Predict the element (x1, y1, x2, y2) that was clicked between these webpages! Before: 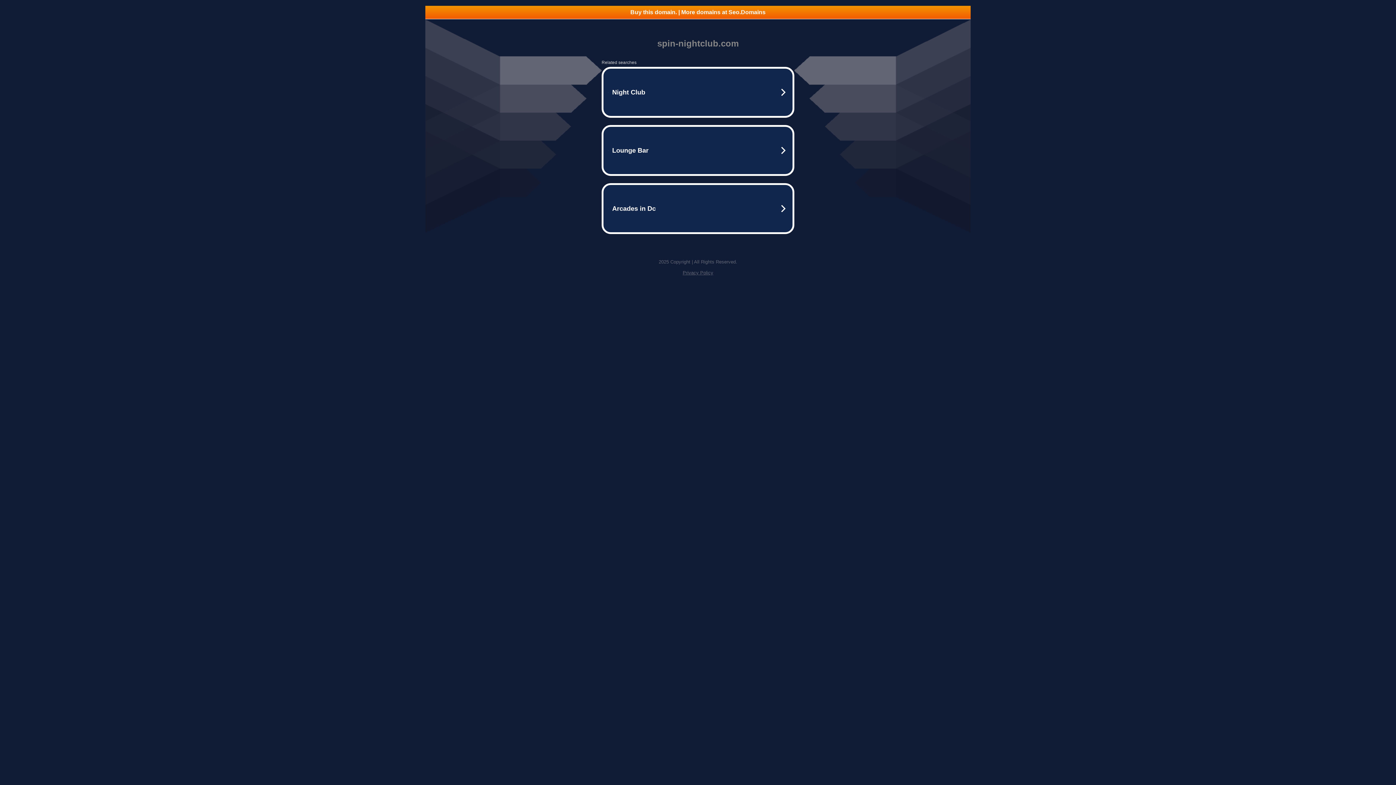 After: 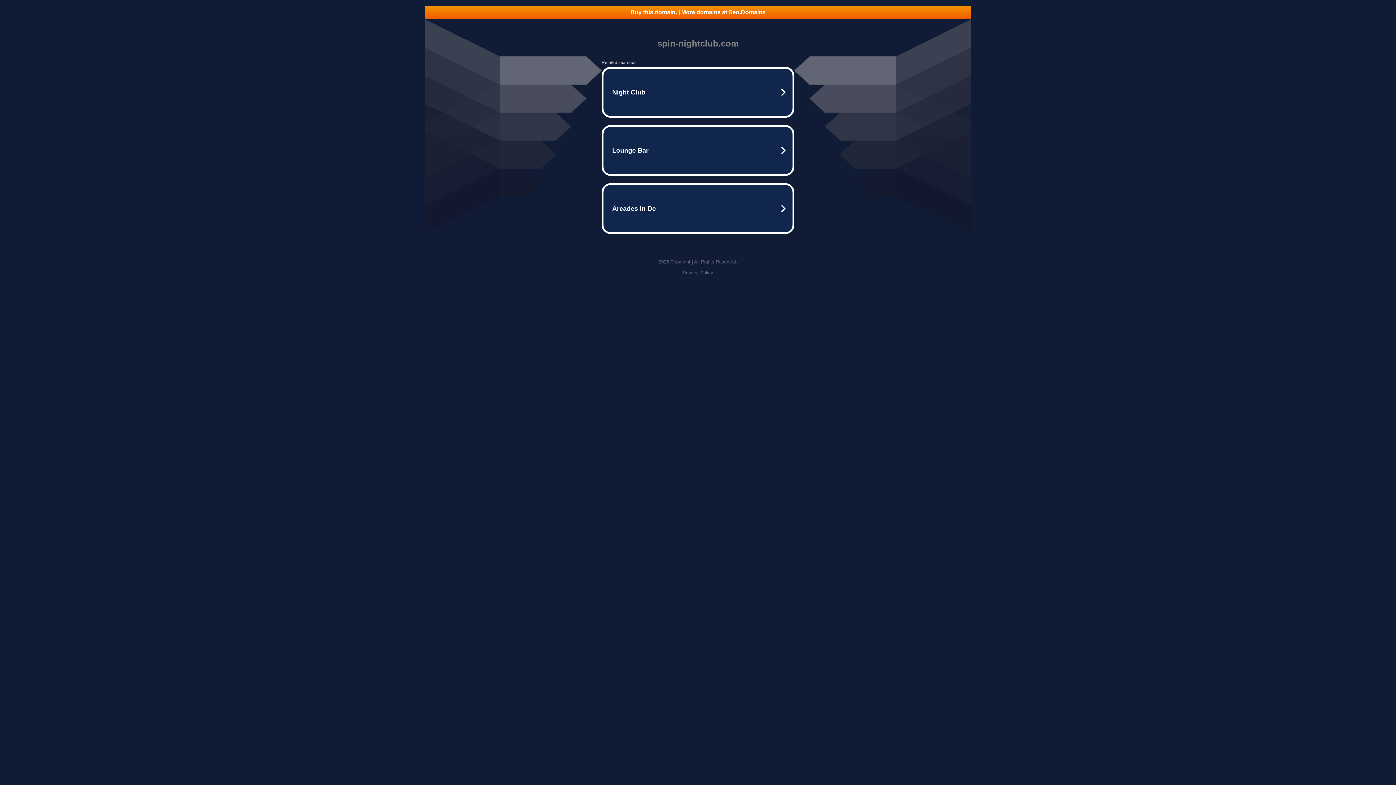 Action: bbox: (682, 270, 713, 275) label: Privacy Policy